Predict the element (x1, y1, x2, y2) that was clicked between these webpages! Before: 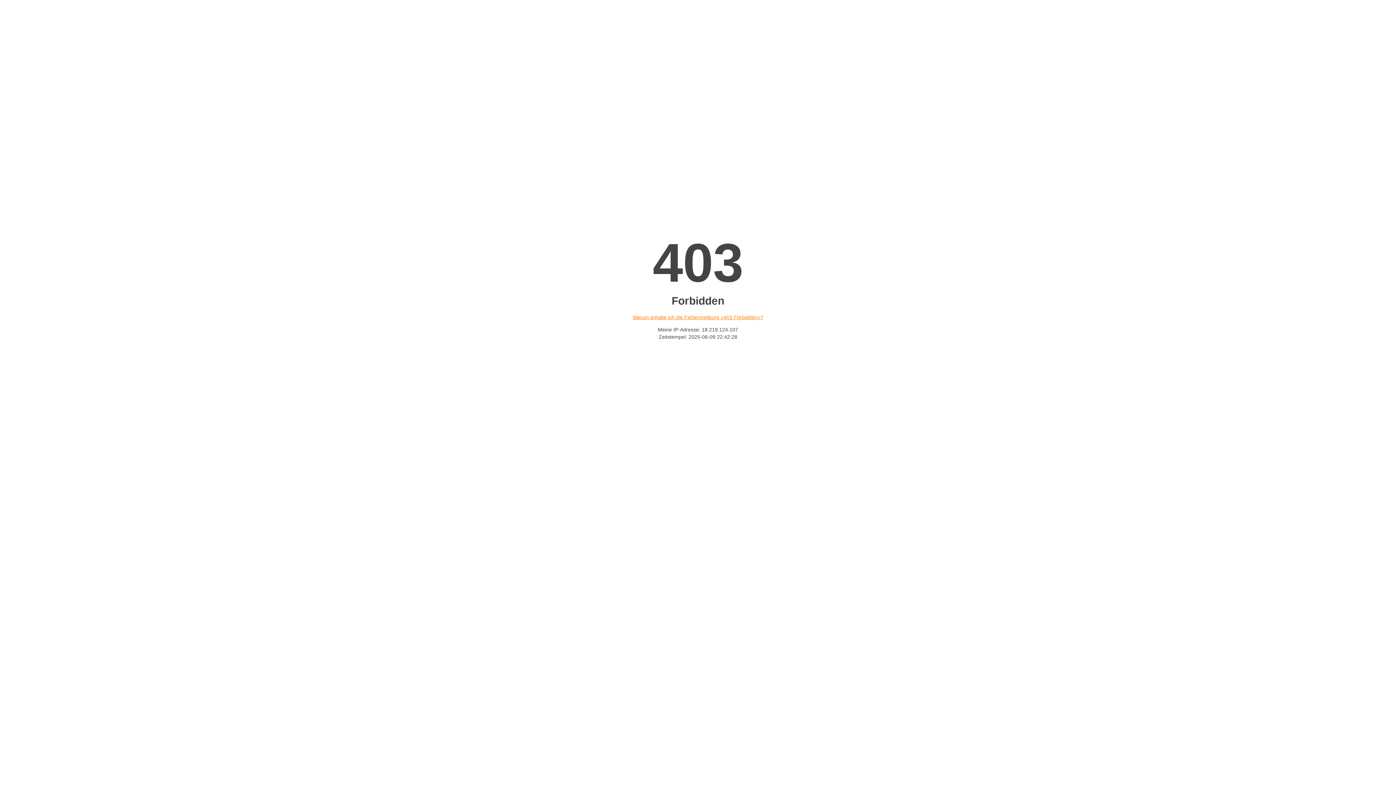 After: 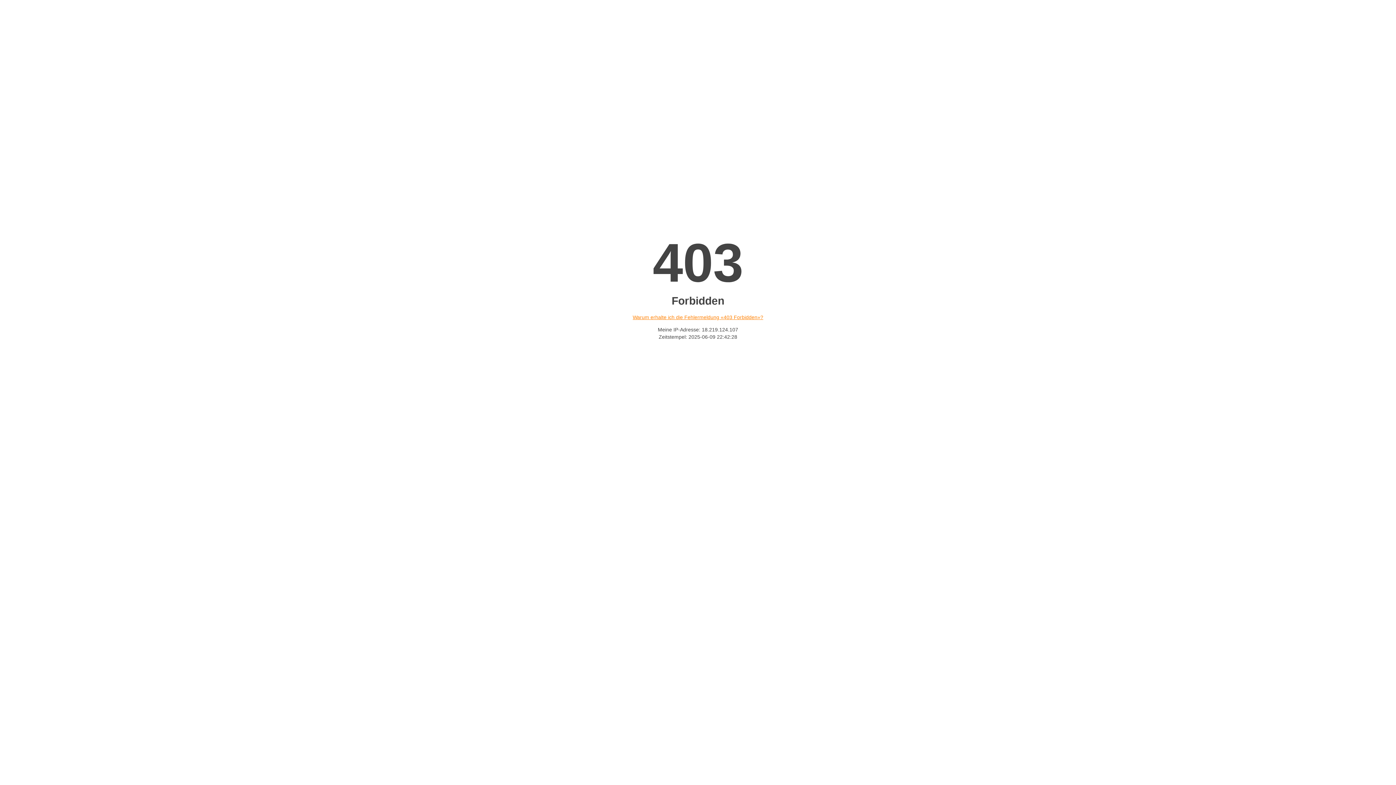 Action: bbox: (632, 314, 763, 320) label: Warum erhalte ich die Fehlermeldung «403 Forbidden»?